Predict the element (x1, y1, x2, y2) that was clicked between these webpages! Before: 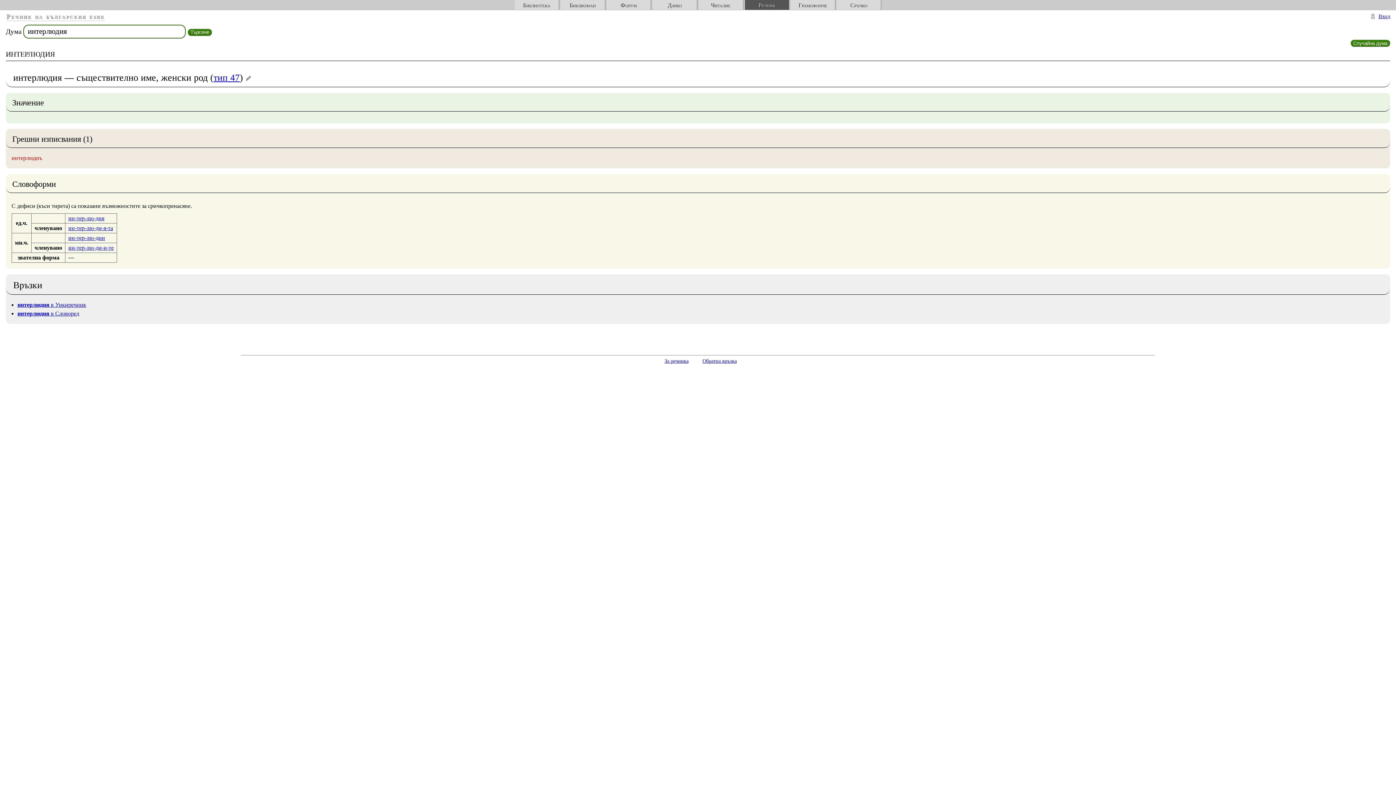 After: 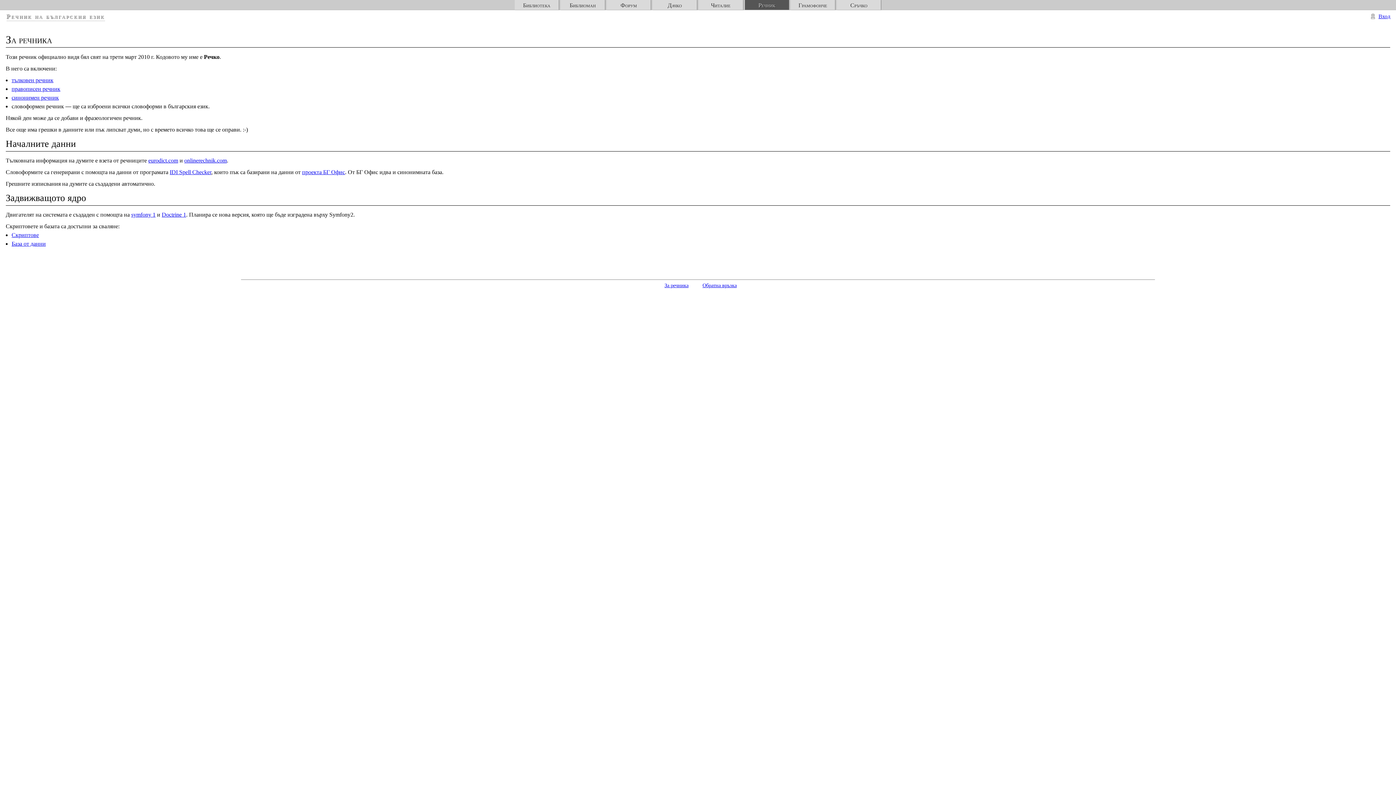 Action: bbox: (664, 358, 688, 364) label: За речника